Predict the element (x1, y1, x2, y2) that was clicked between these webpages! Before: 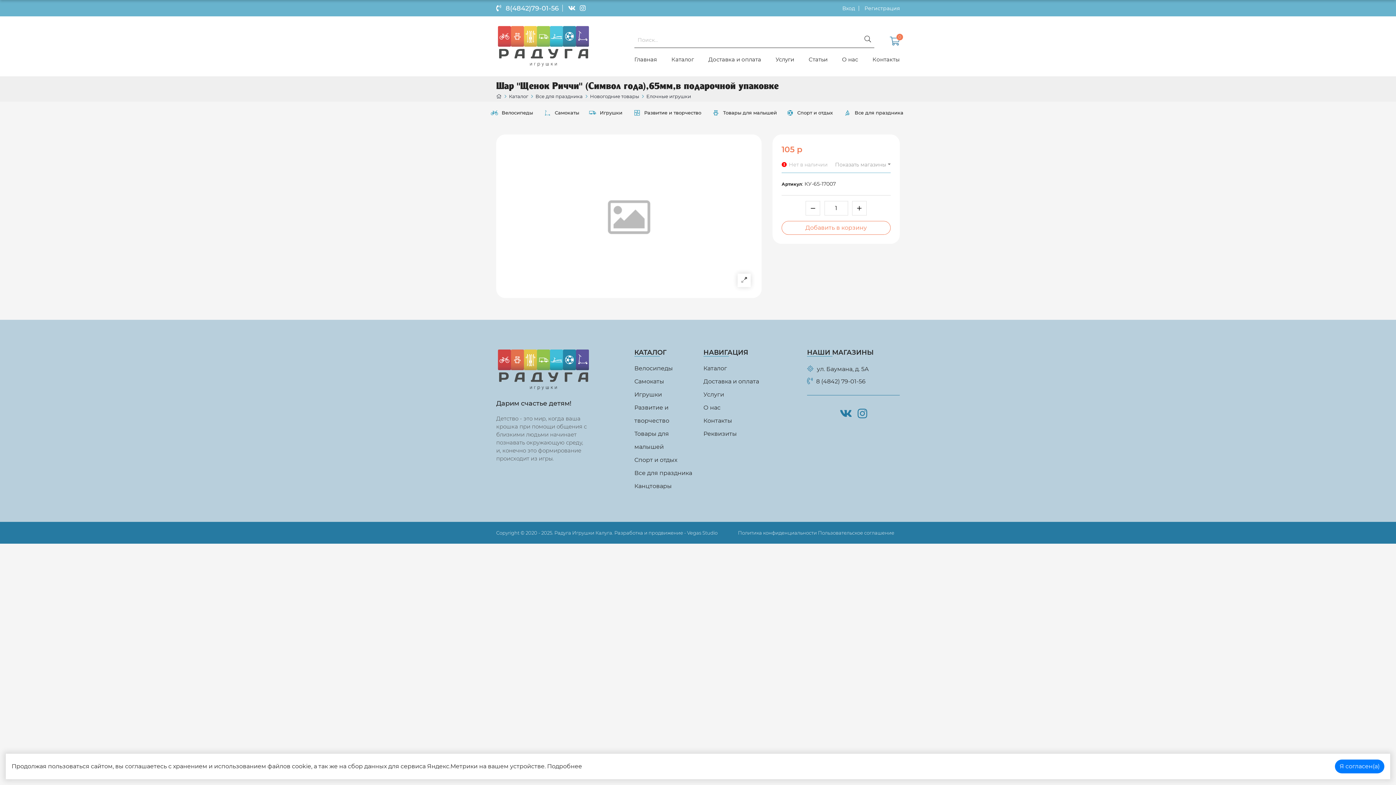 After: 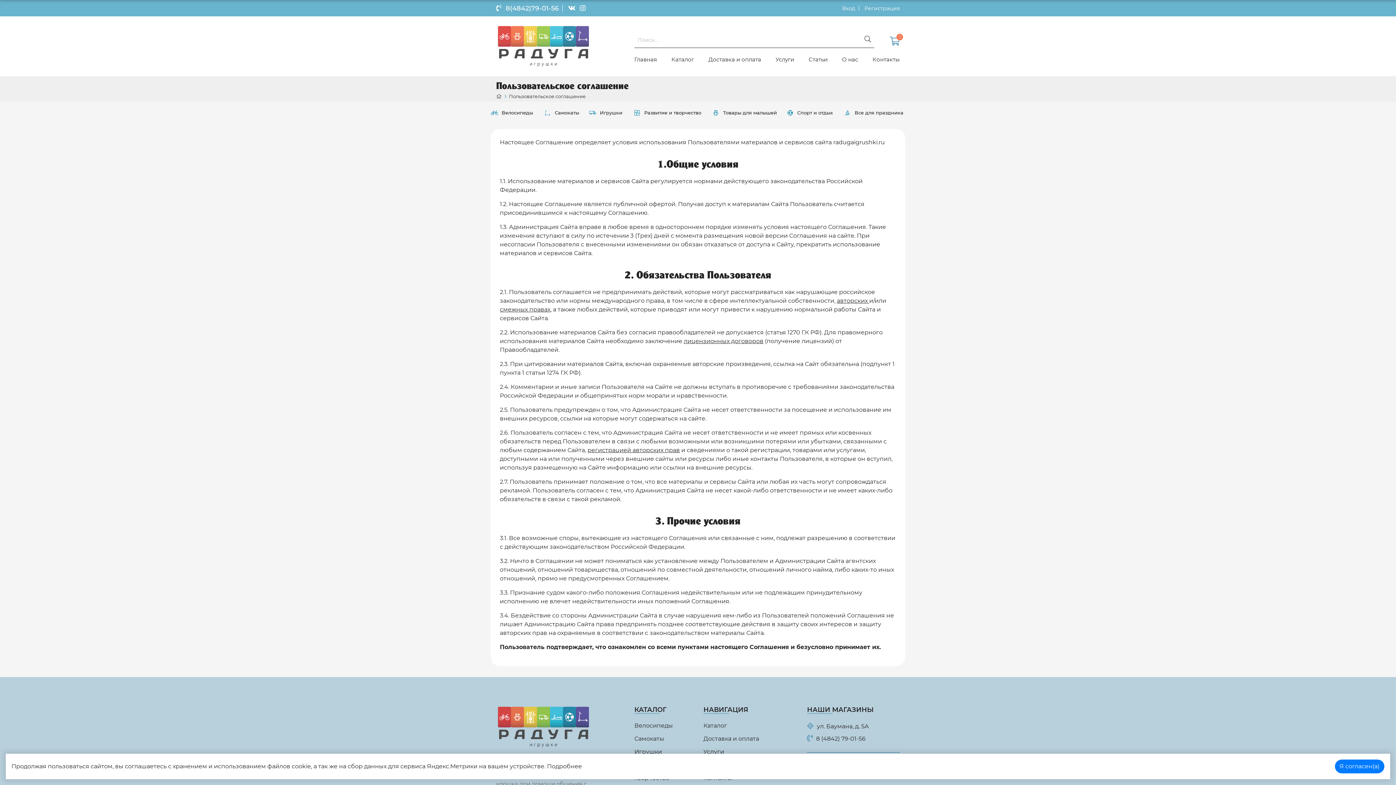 Action: bbox: (547, 763, 582, 770) label: Подробнее